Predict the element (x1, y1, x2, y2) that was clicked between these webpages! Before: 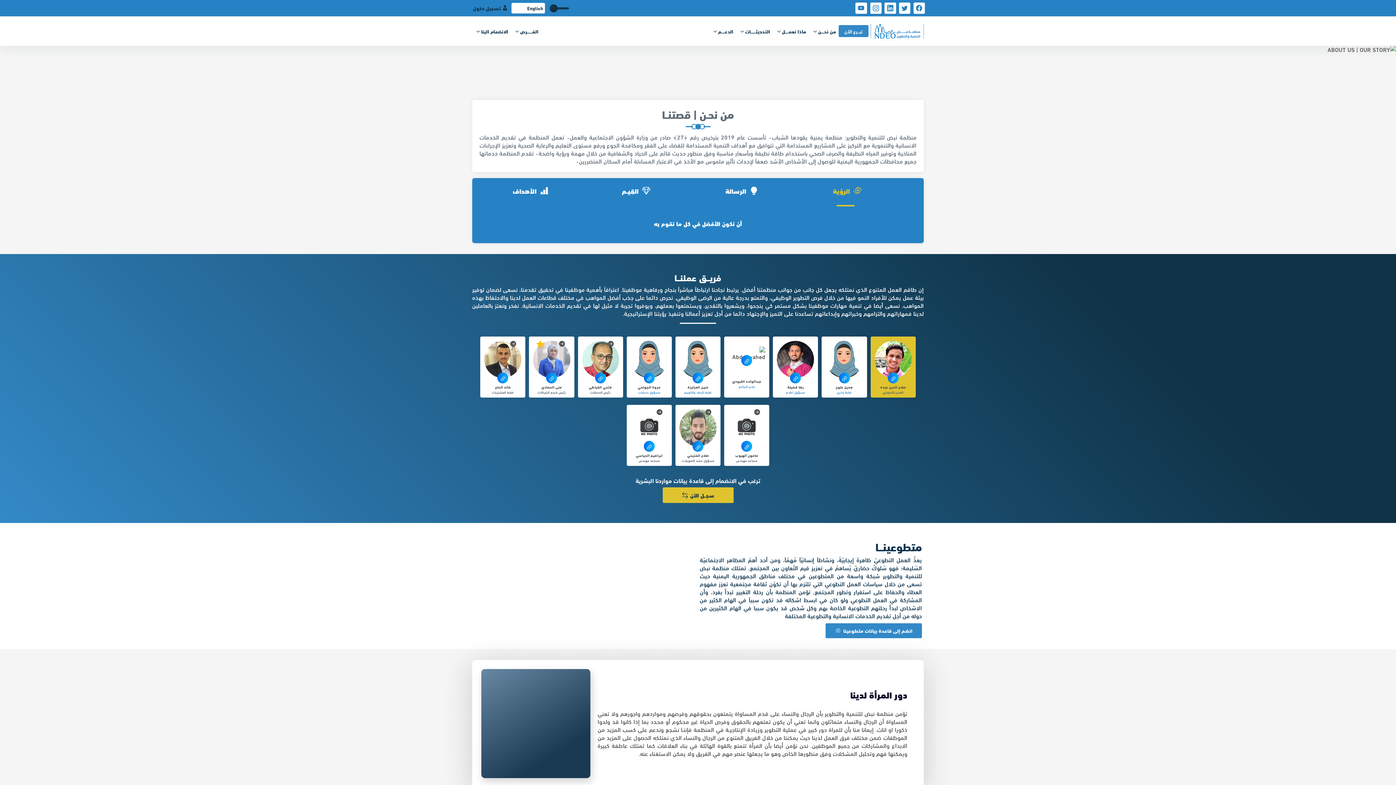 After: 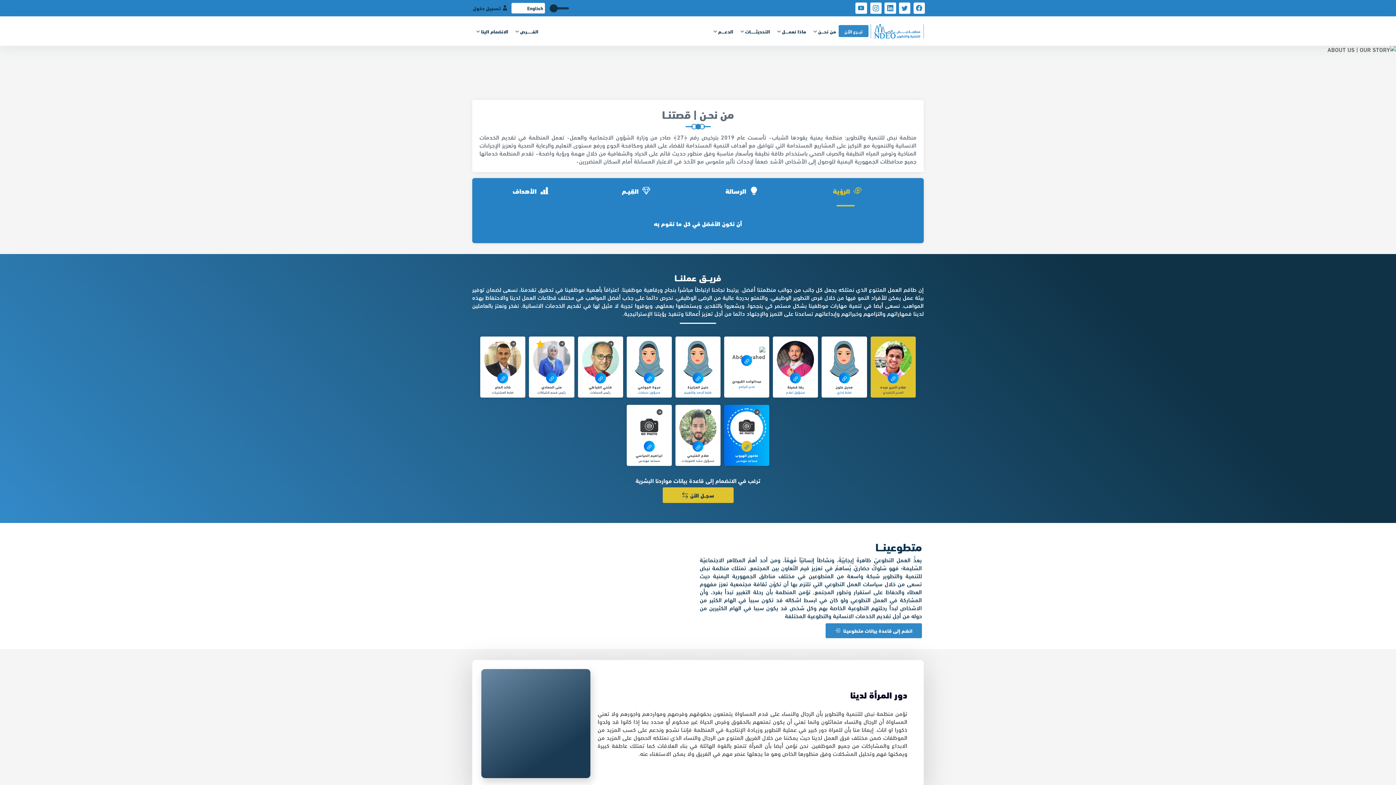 Action: bbox: (743, 444, 750, 450)